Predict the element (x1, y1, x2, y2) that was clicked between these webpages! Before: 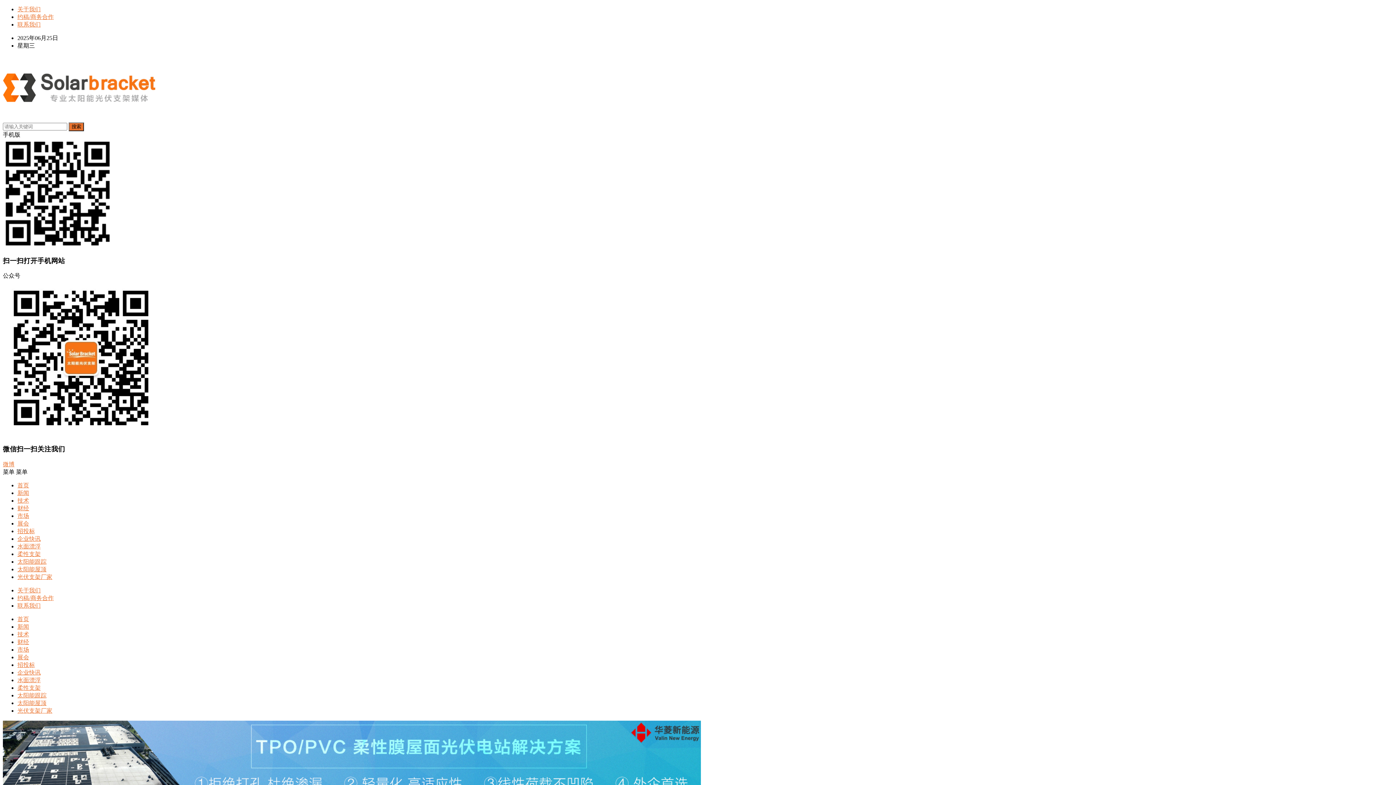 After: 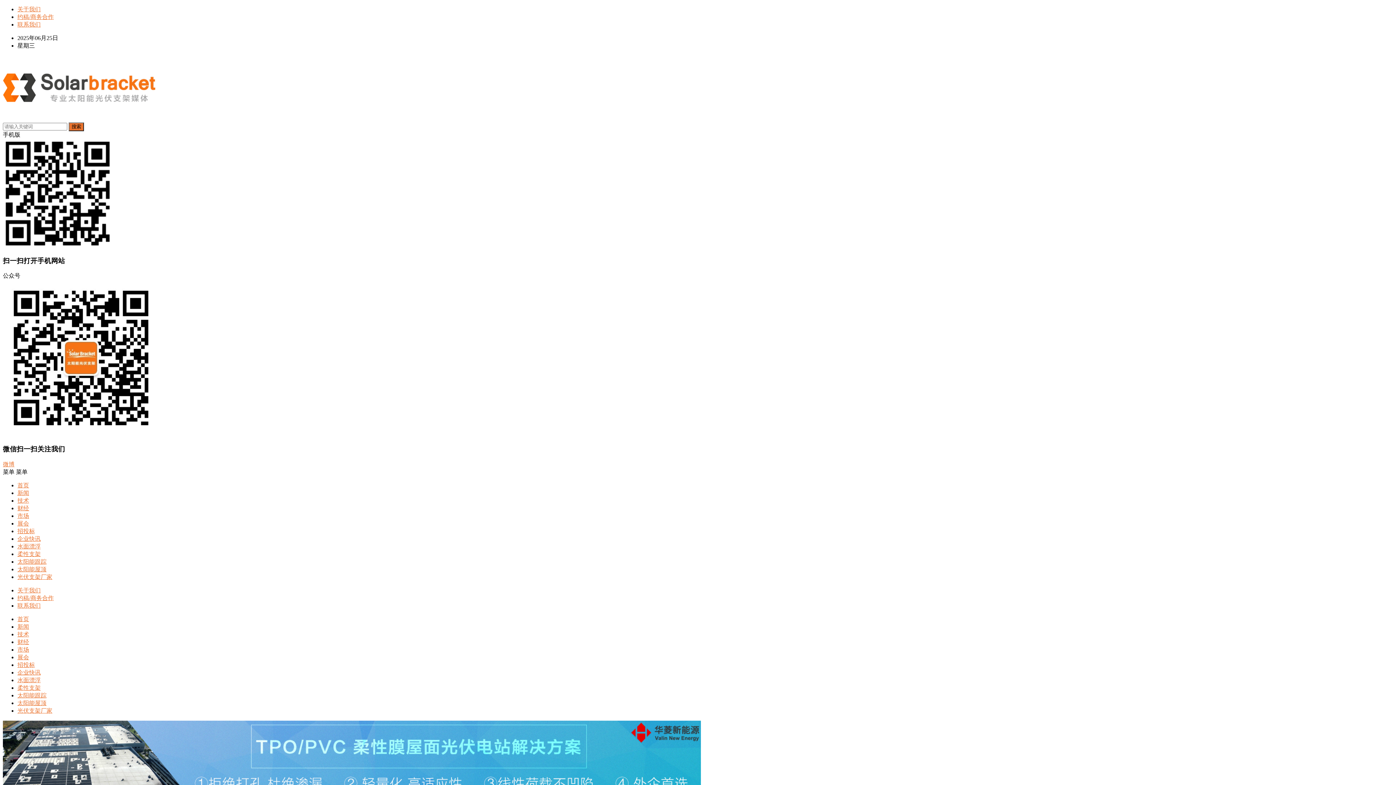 Action: bbox: (17, 535, 40, 542) label: 企业快讯